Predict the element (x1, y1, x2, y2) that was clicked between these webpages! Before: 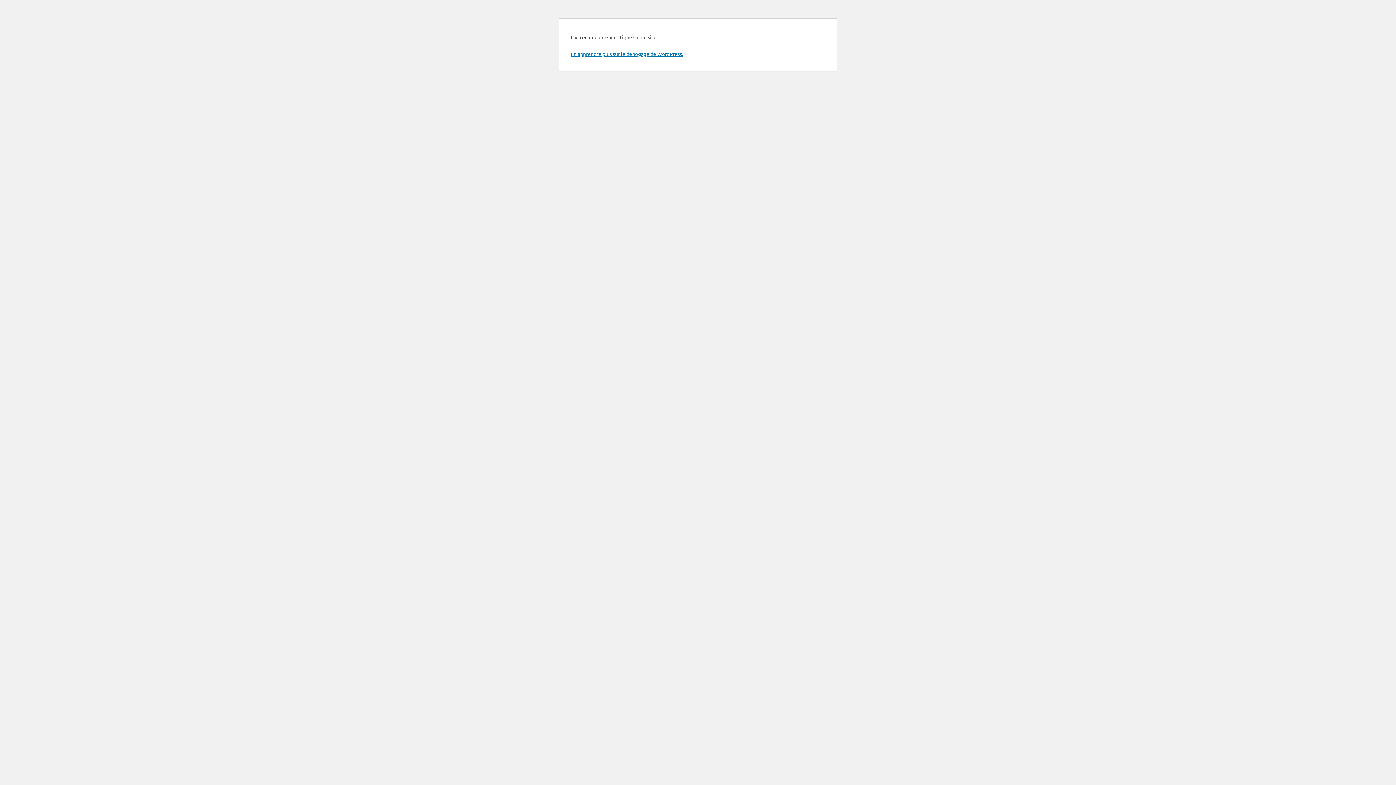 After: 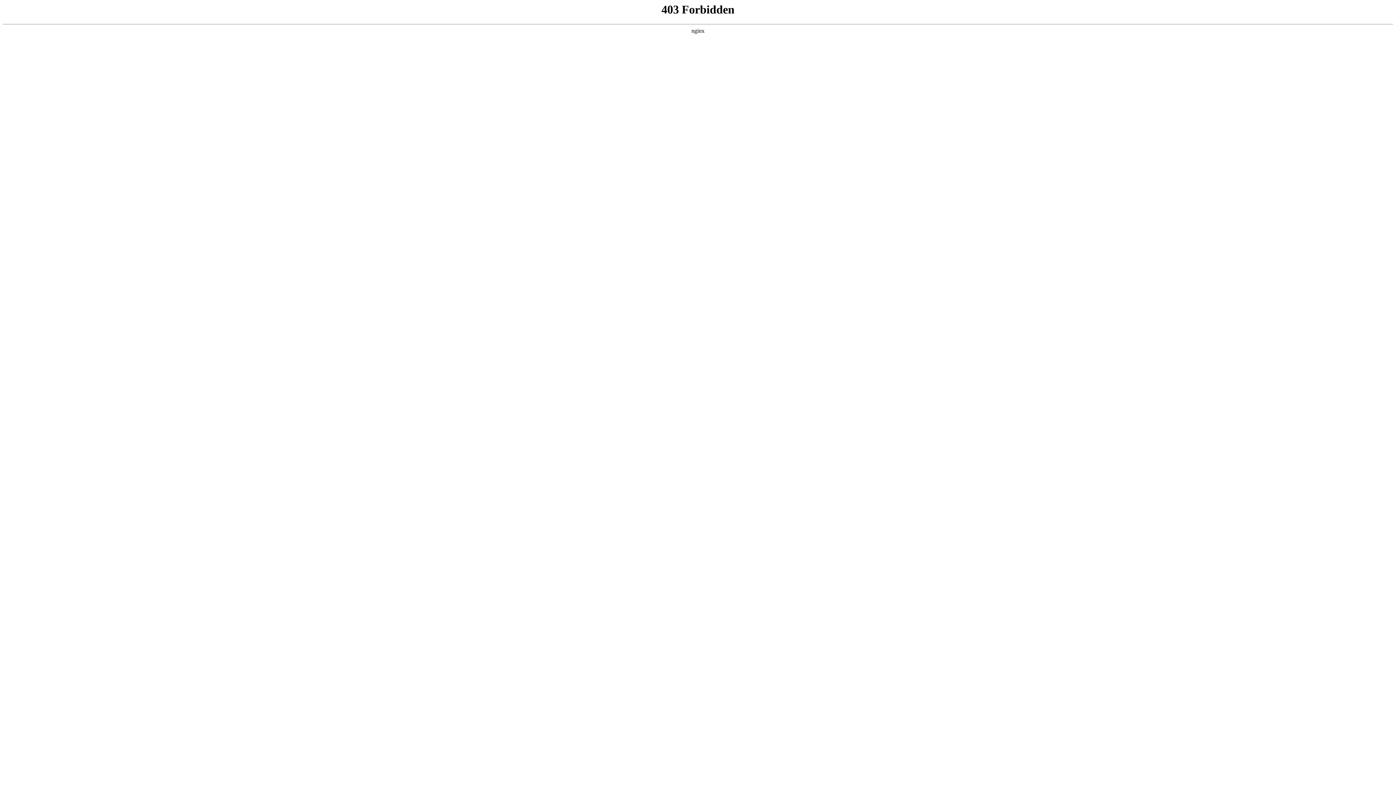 Action: label: En apprendre plus sur le débogage de WordPress. bbox: (570, 50, 683, 57)